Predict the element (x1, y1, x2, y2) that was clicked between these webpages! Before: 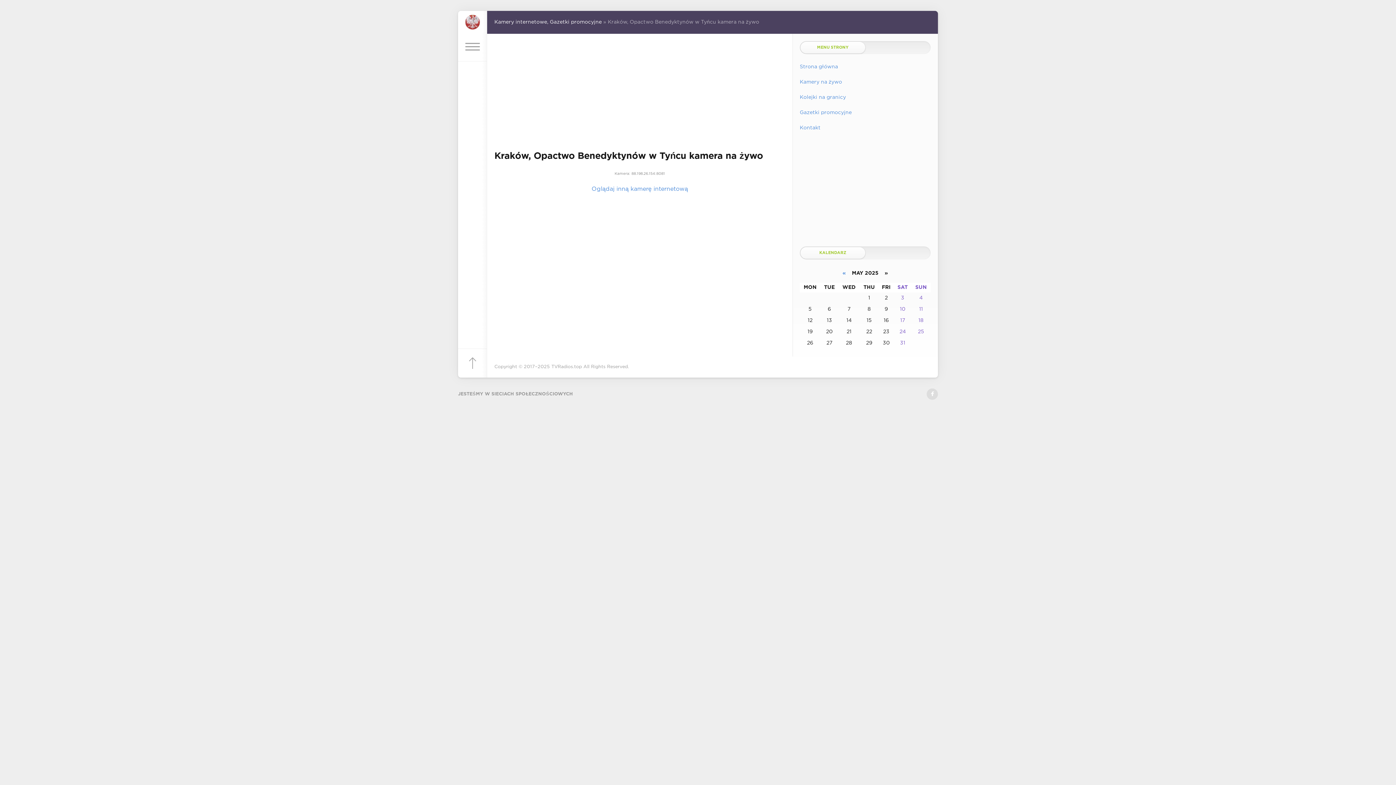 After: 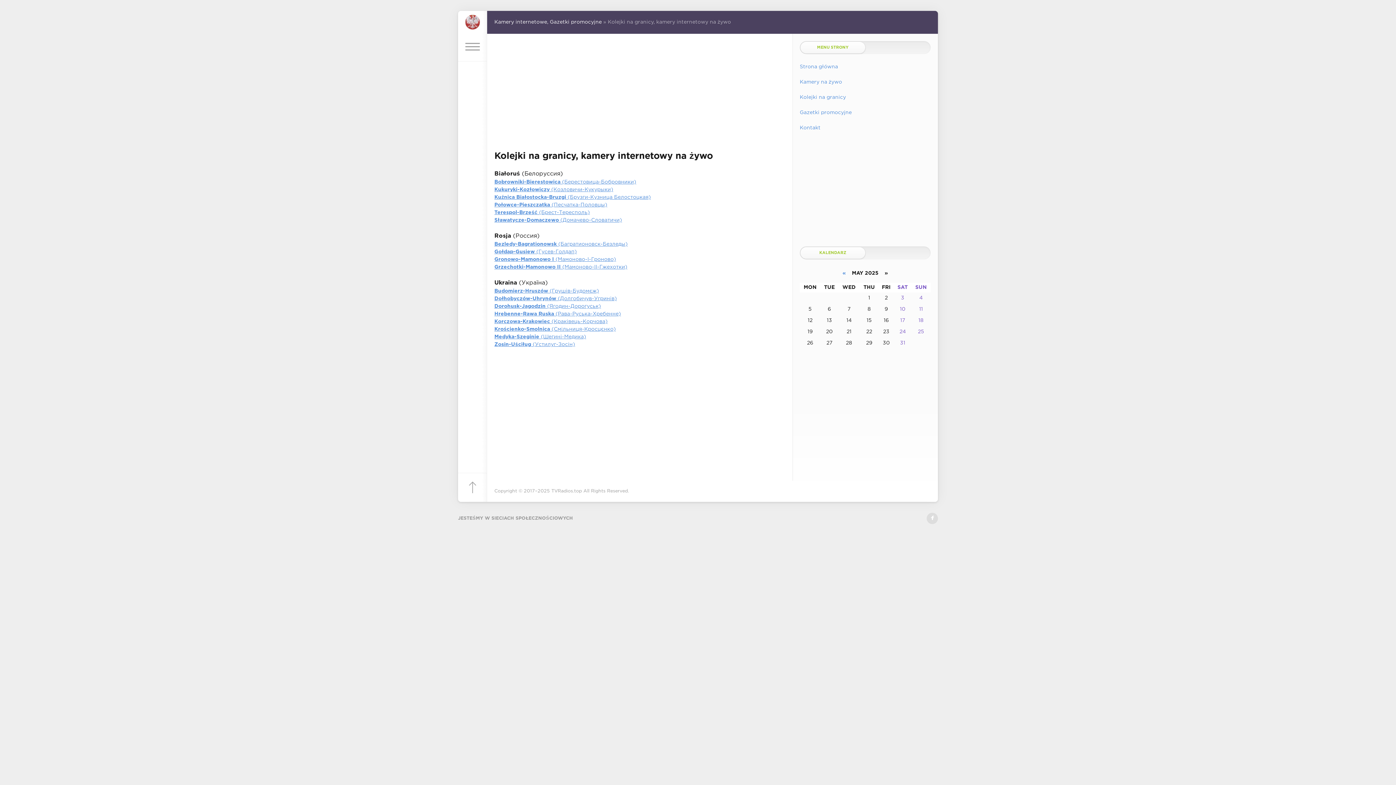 Action: bbox: (799, 95, 846, 99) label: Kolejki na granicy